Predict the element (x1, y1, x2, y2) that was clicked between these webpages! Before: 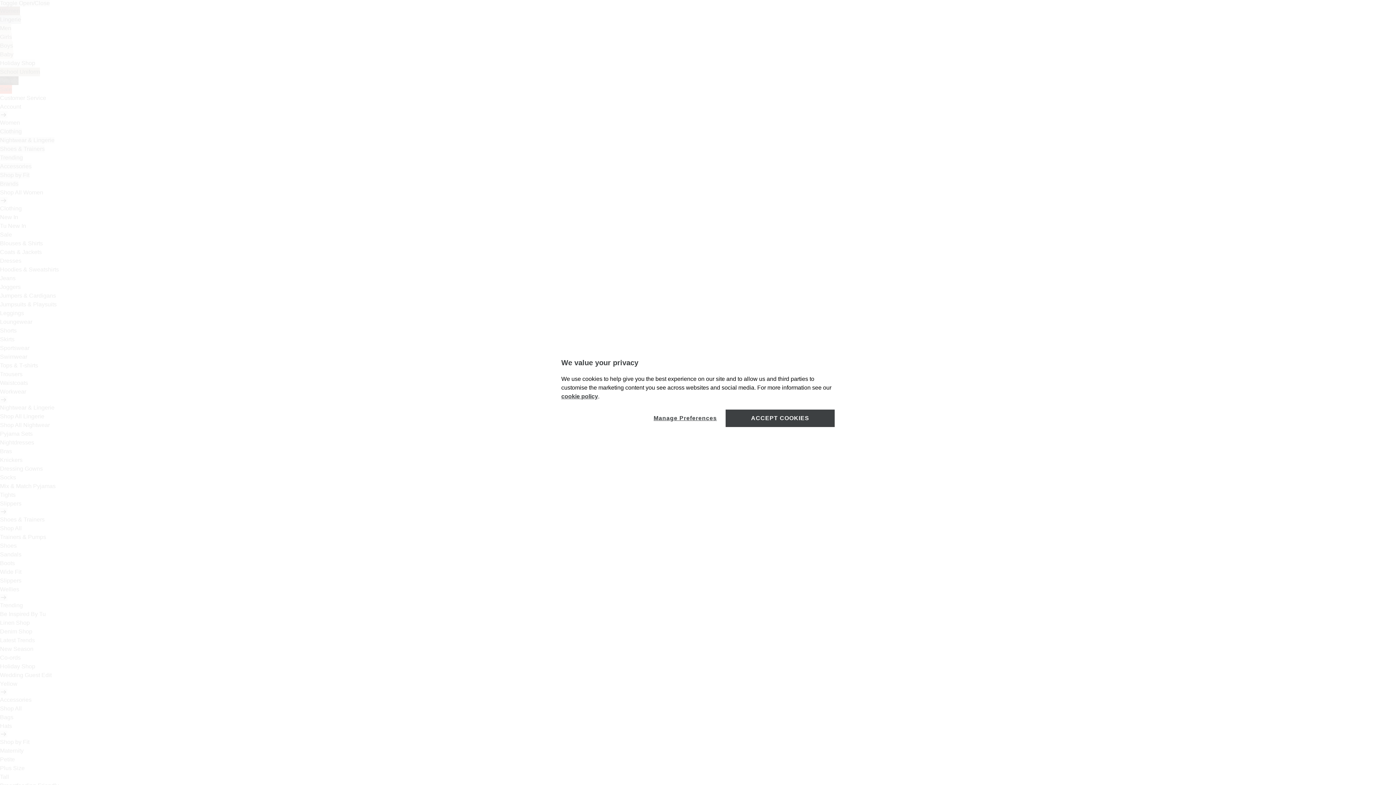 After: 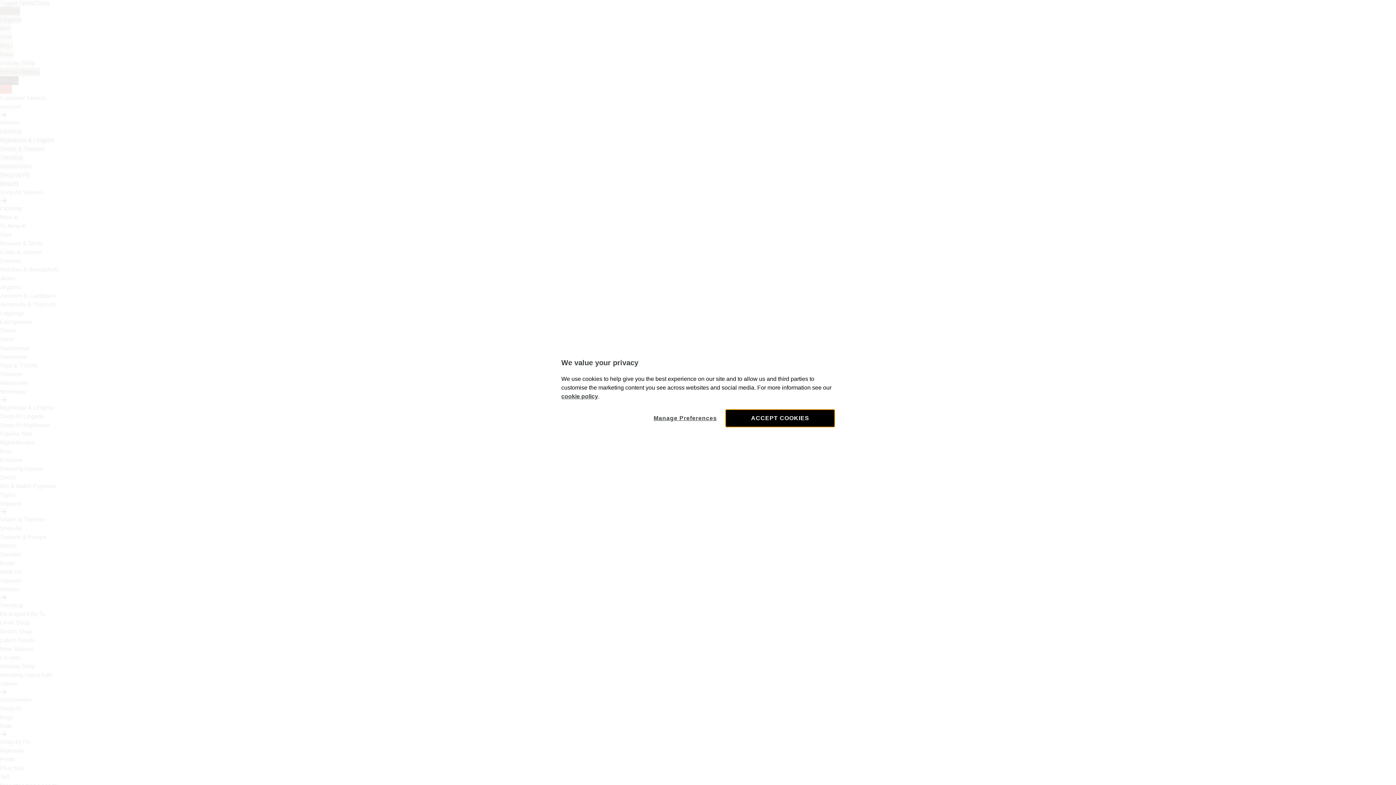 Action: bbox: (725, 409, 834, 427) label: ACCEPT COOKIES